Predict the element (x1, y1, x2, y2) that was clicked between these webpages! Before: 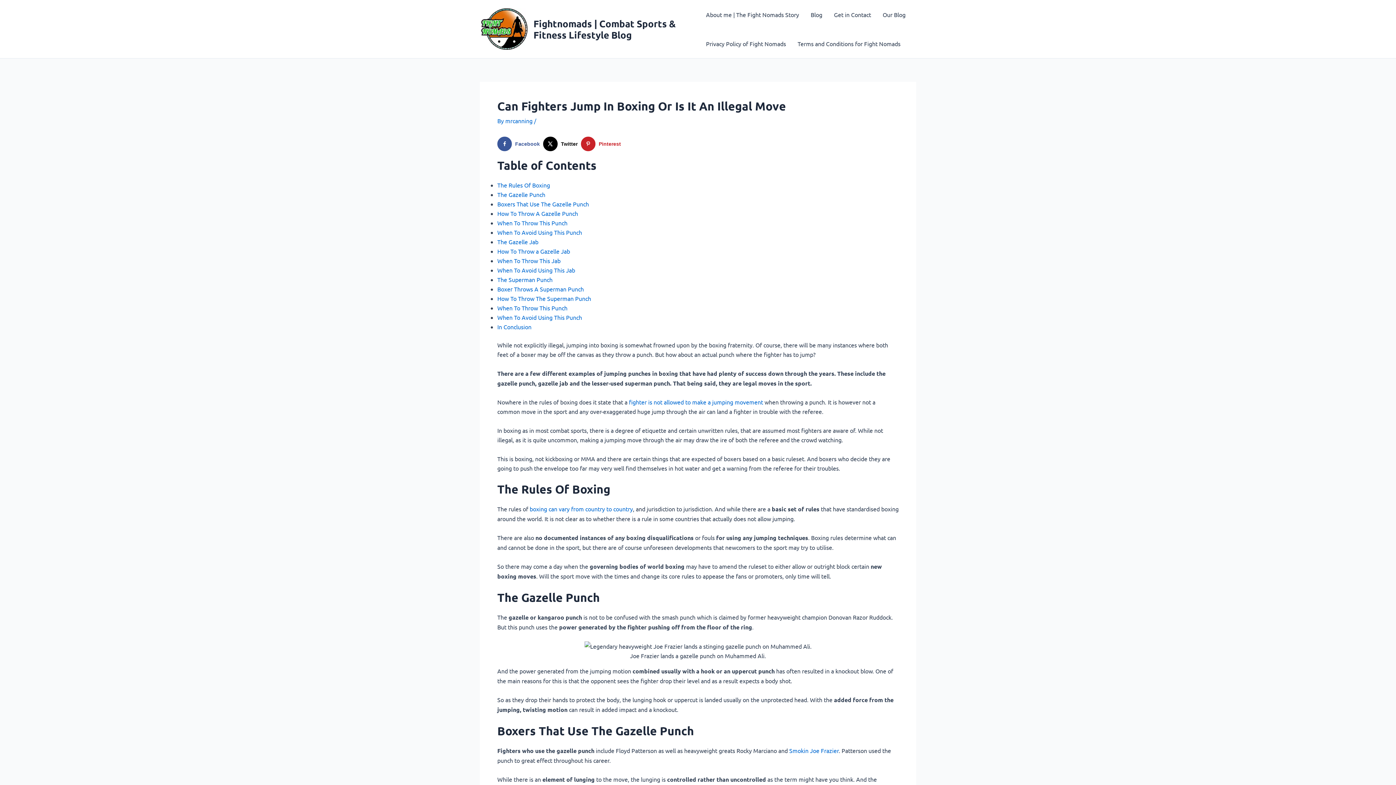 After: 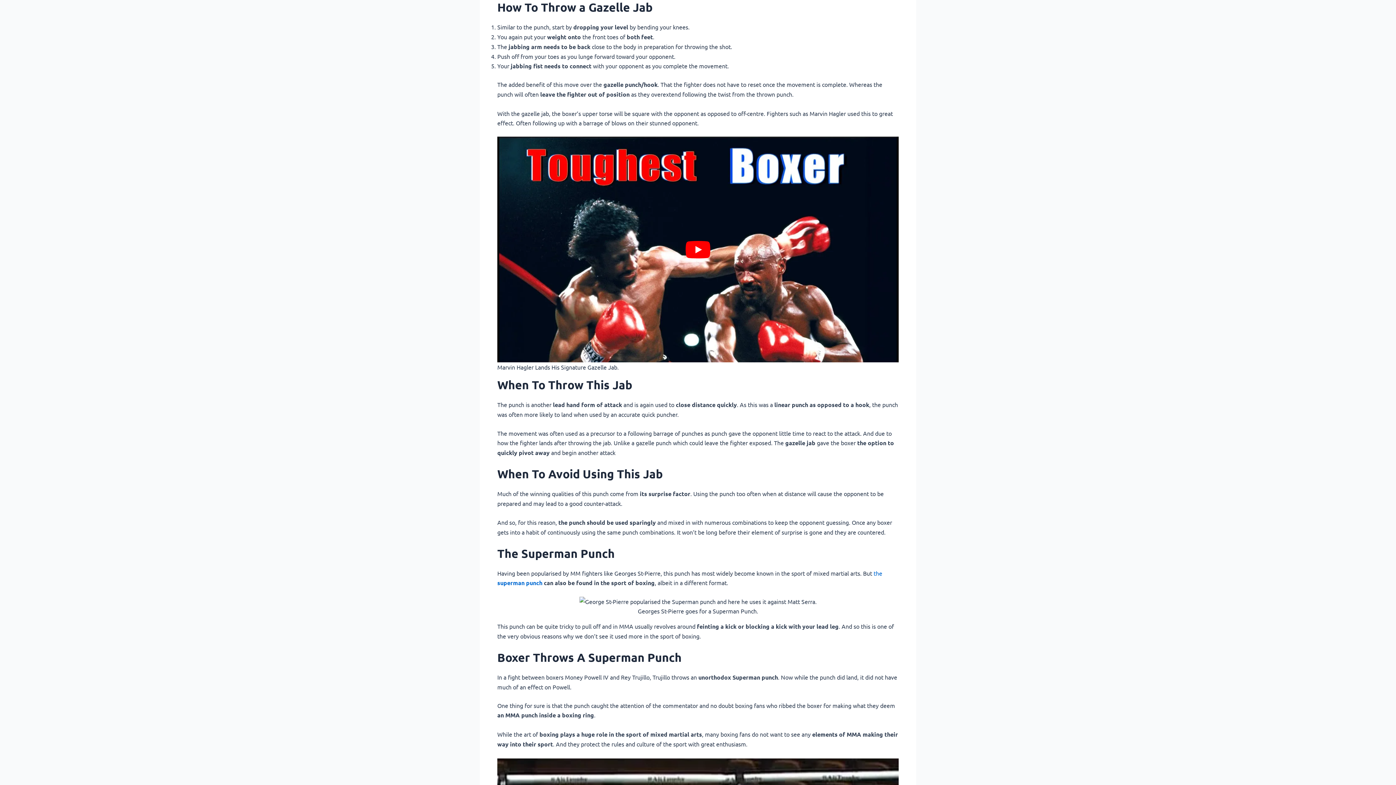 Action: label: How To Throw a Gazelle Jab bbox: (497, 247, 570, 254)